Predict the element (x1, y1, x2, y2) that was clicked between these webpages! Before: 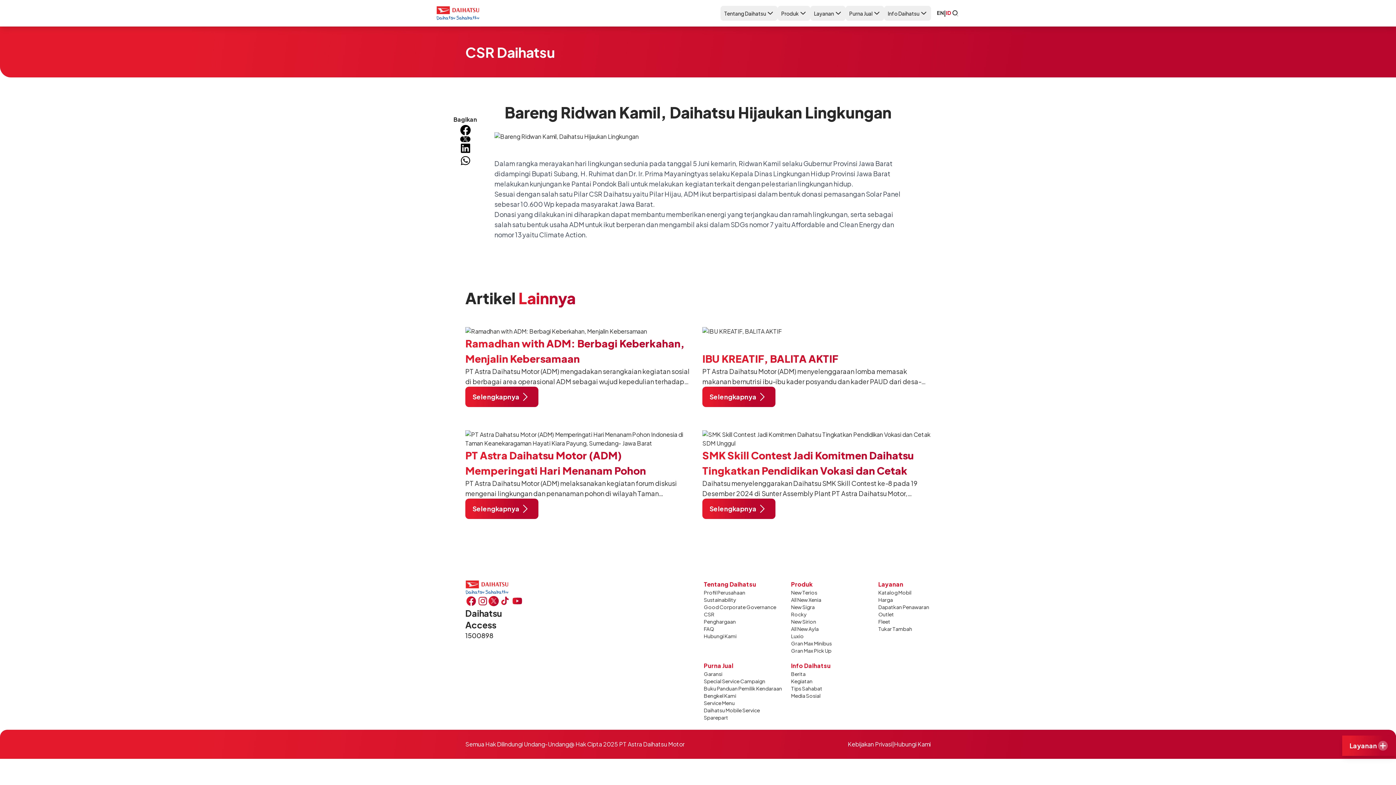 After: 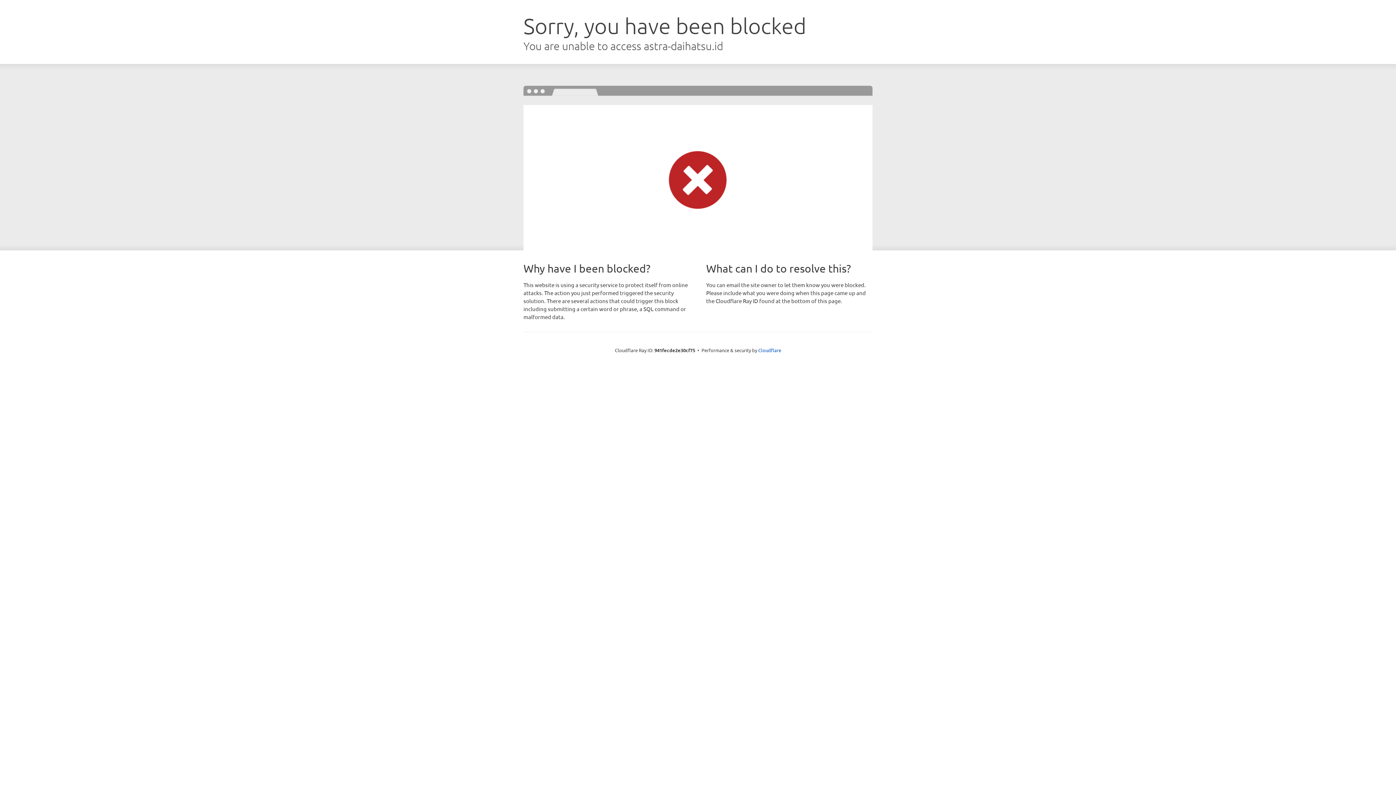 Action: bbox: (878, 618, 890, 625) label: Fleet